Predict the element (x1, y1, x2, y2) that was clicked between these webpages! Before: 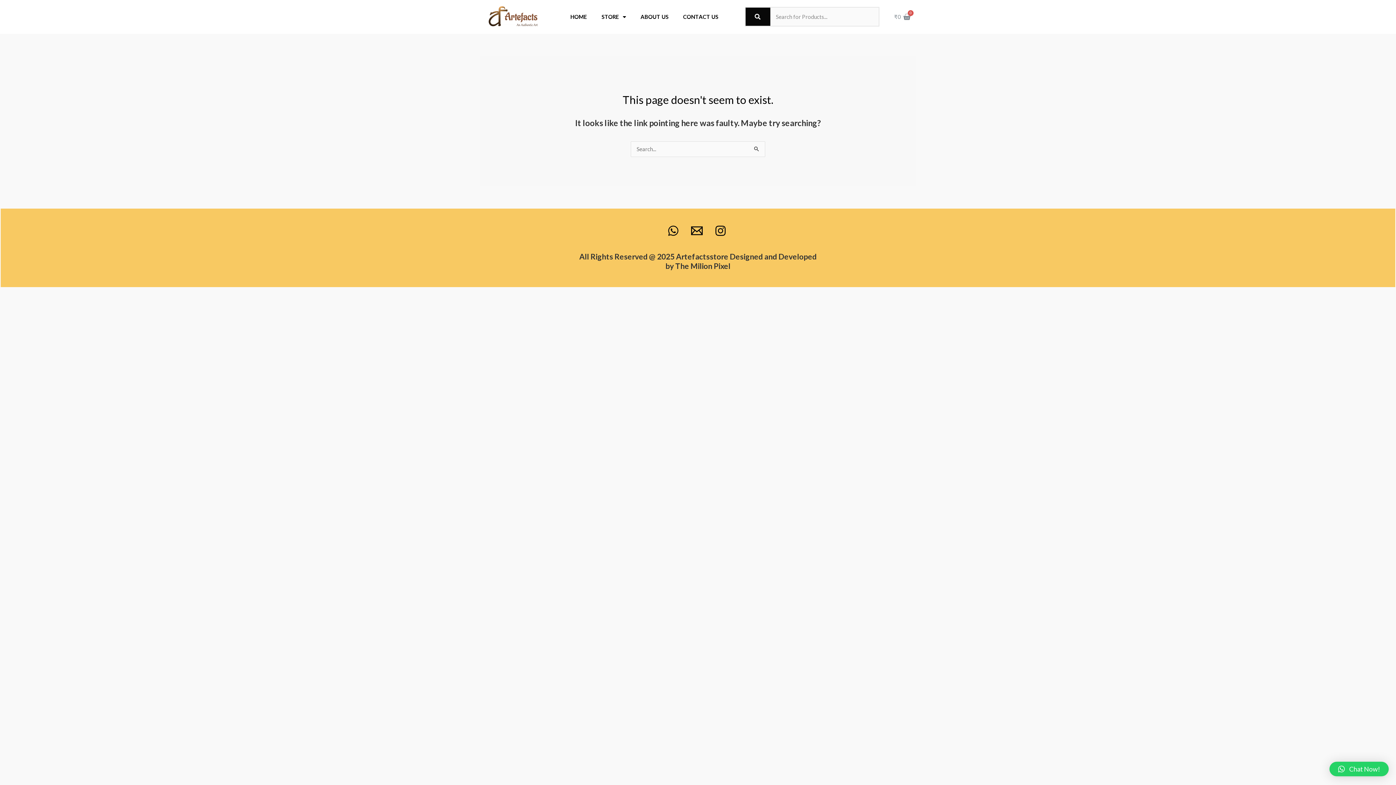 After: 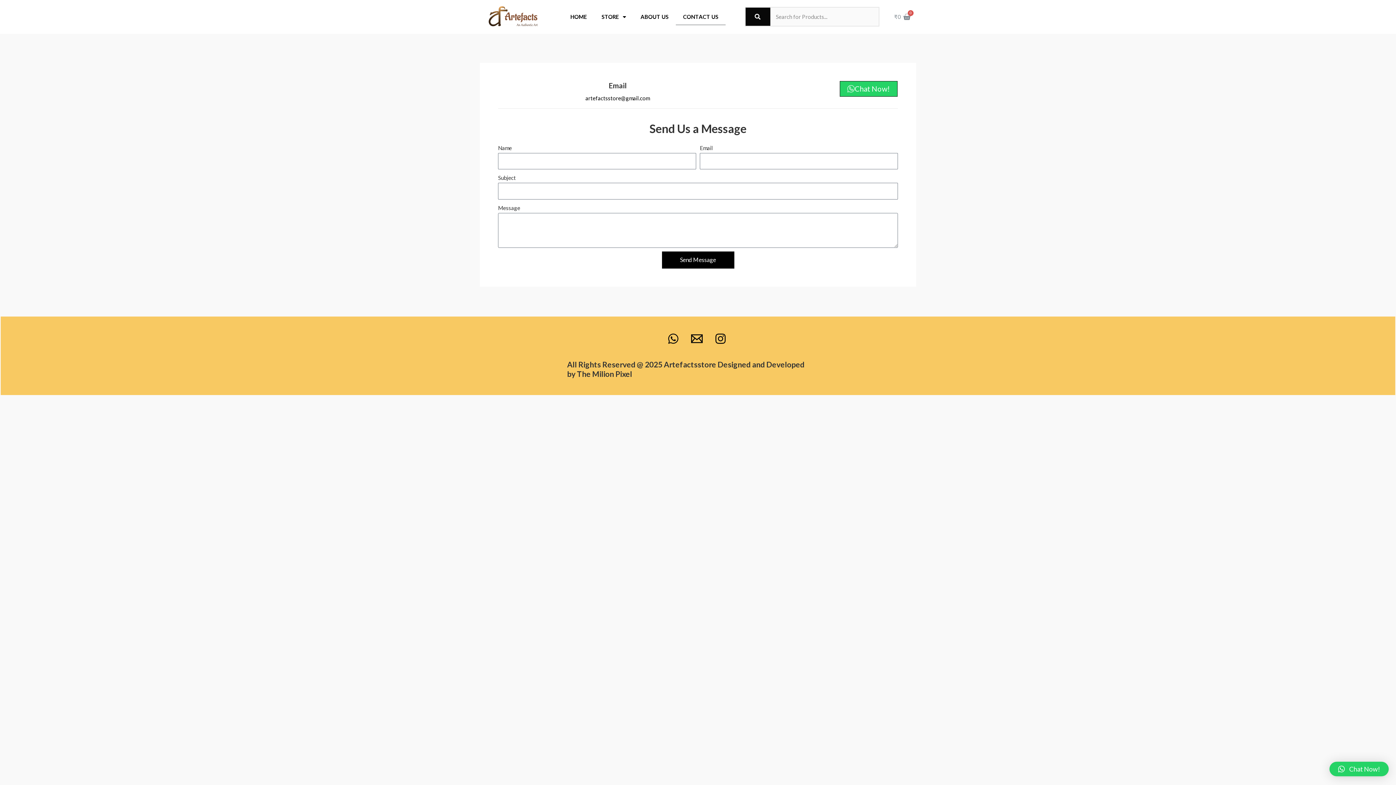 Action: label: CONTACT US bbox: (675, 8, 725, 25)